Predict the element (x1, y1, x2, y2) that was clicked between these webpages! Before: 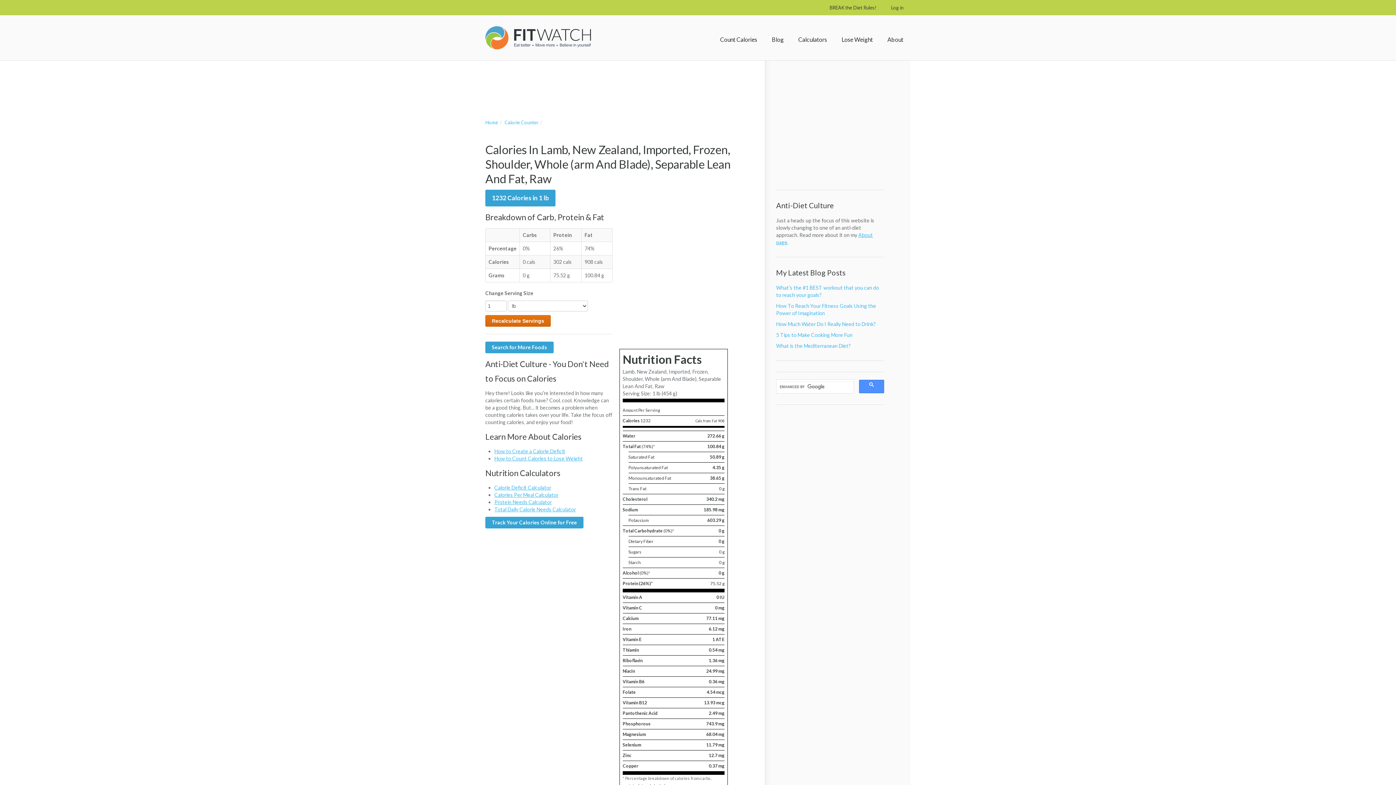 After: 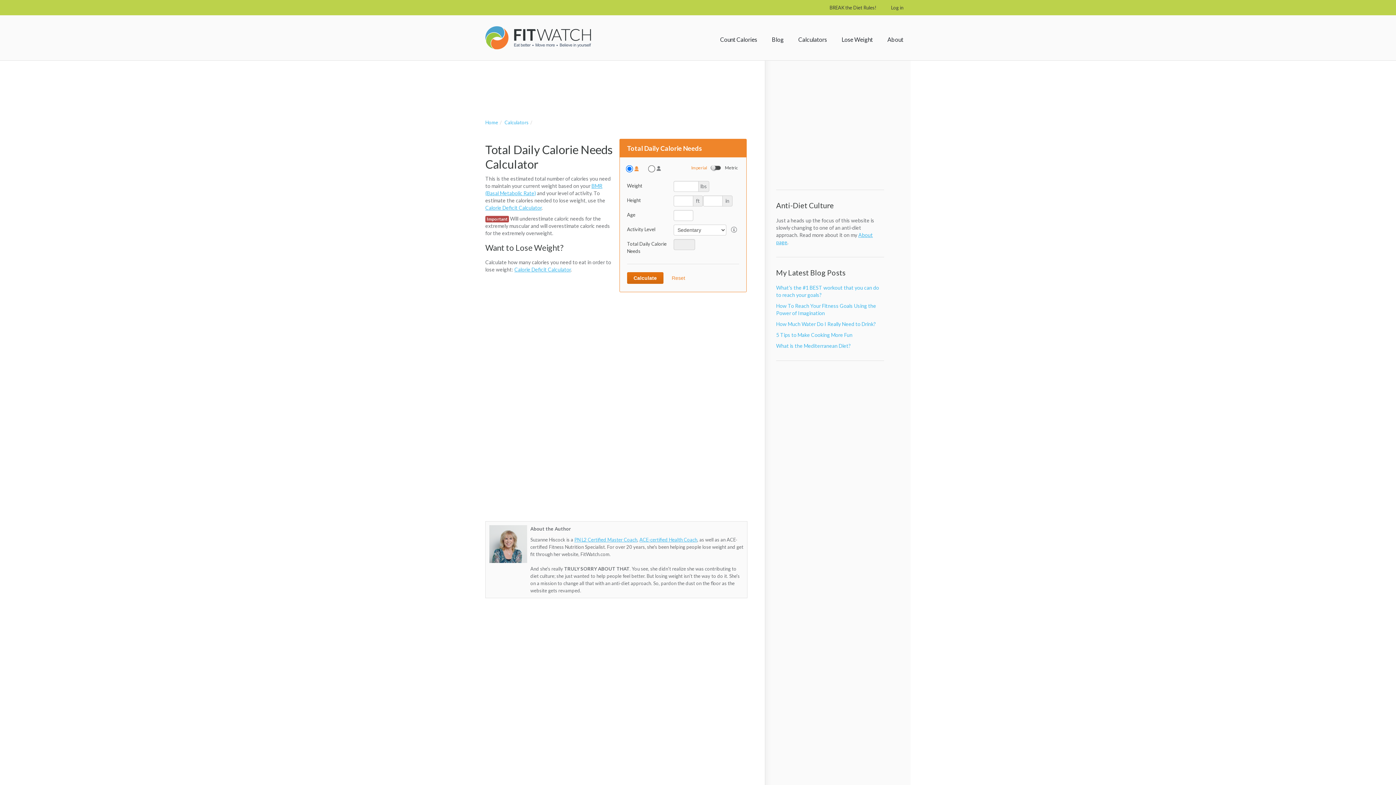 Action: label: Total Daily Calorie Needs Calculator bbox: (494, 506, 576, 512)